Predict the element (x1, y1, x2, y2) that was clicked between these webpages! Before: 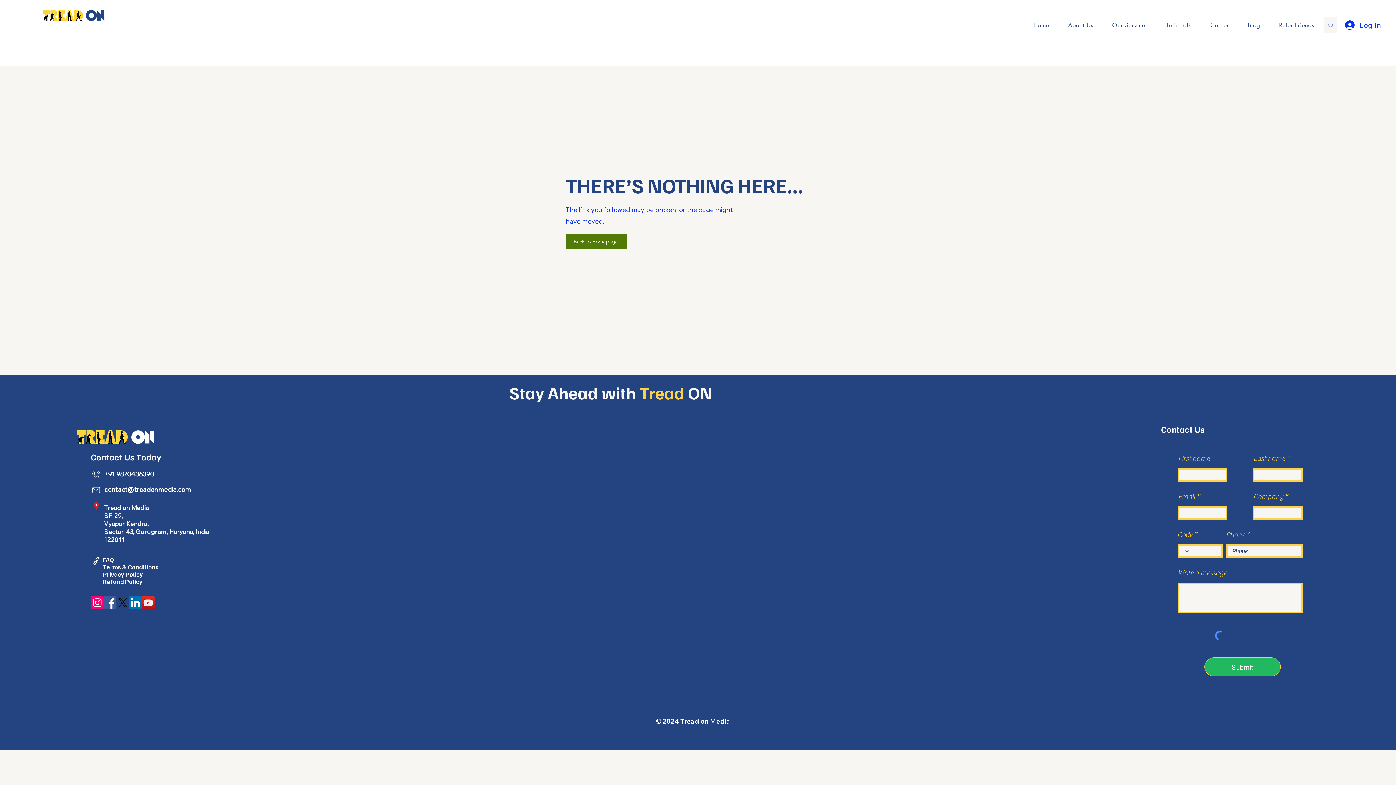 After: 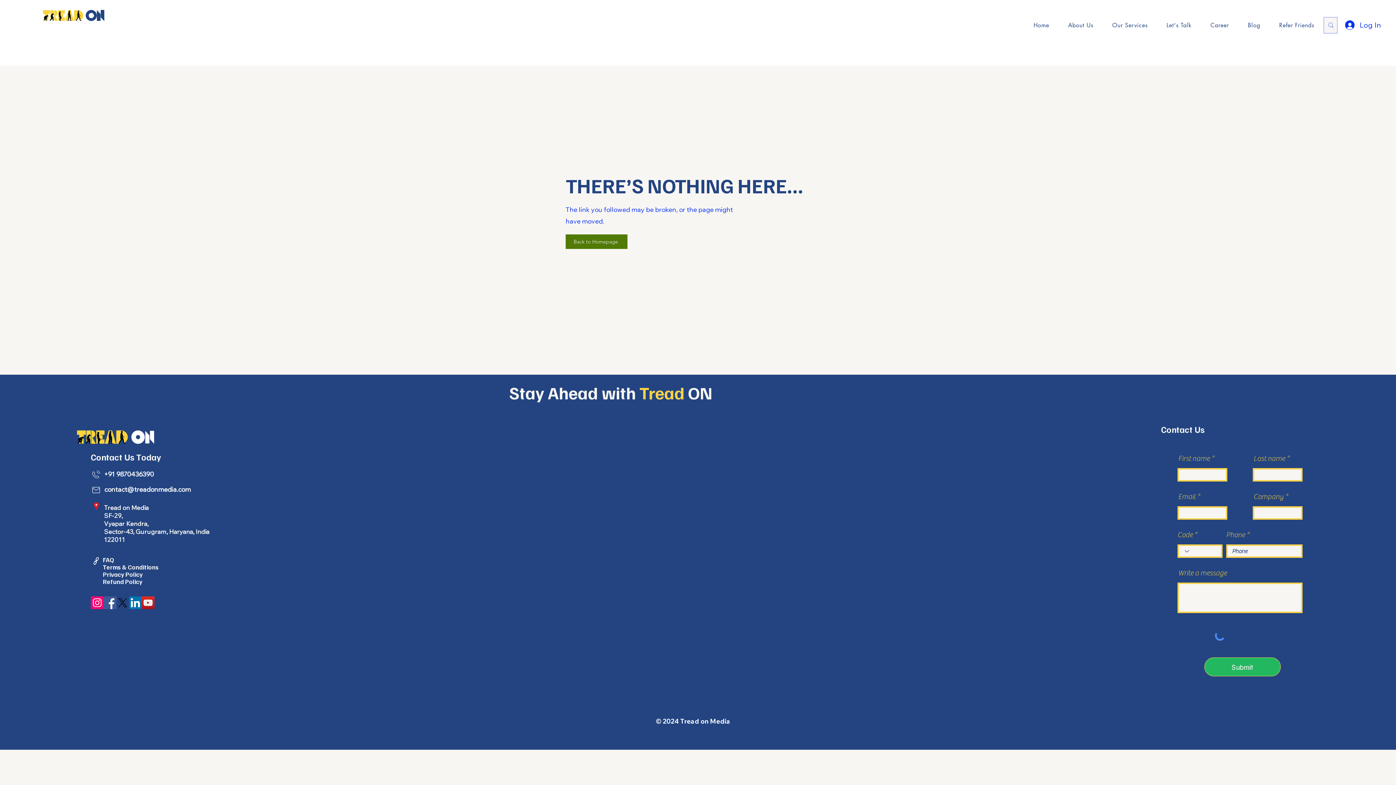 Action: label: X bbox: (116, 596, 129, 609)